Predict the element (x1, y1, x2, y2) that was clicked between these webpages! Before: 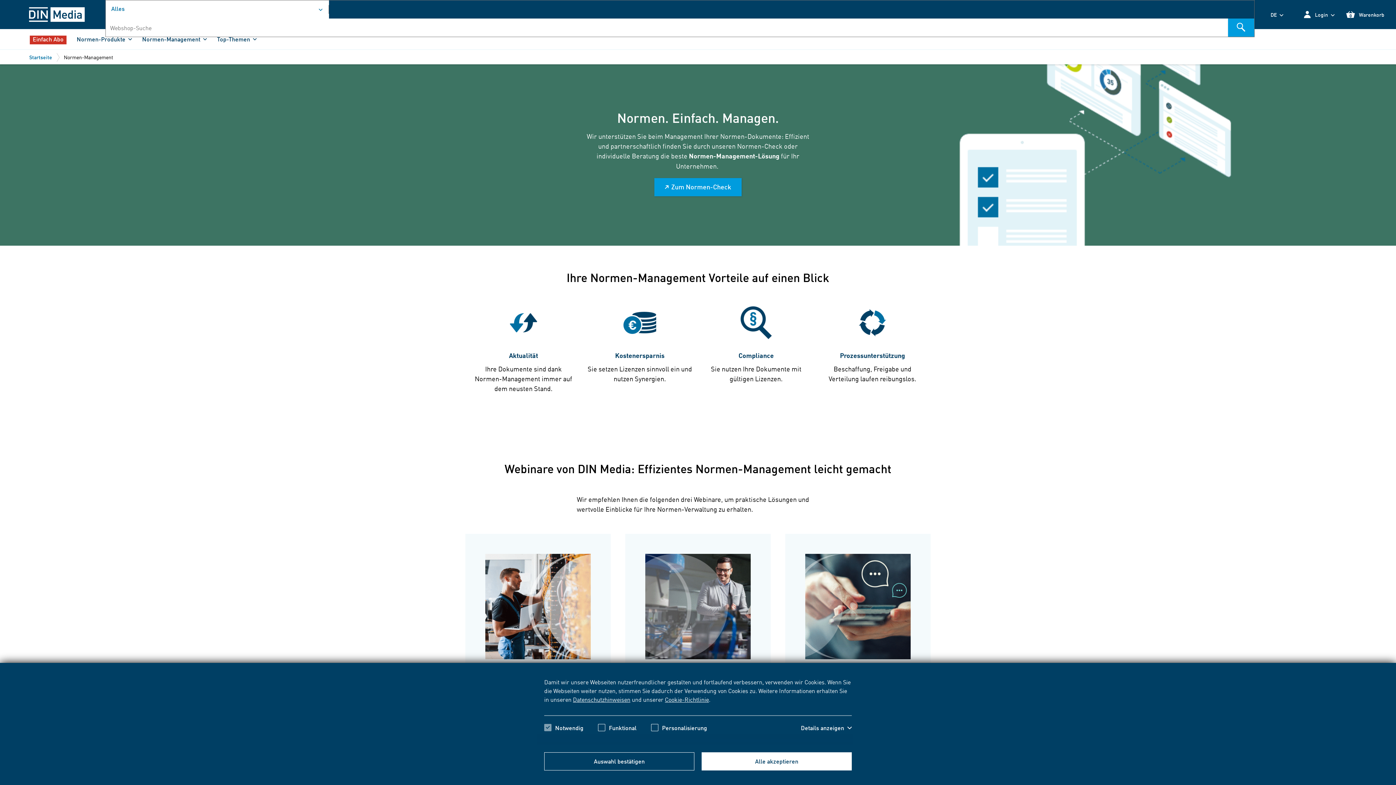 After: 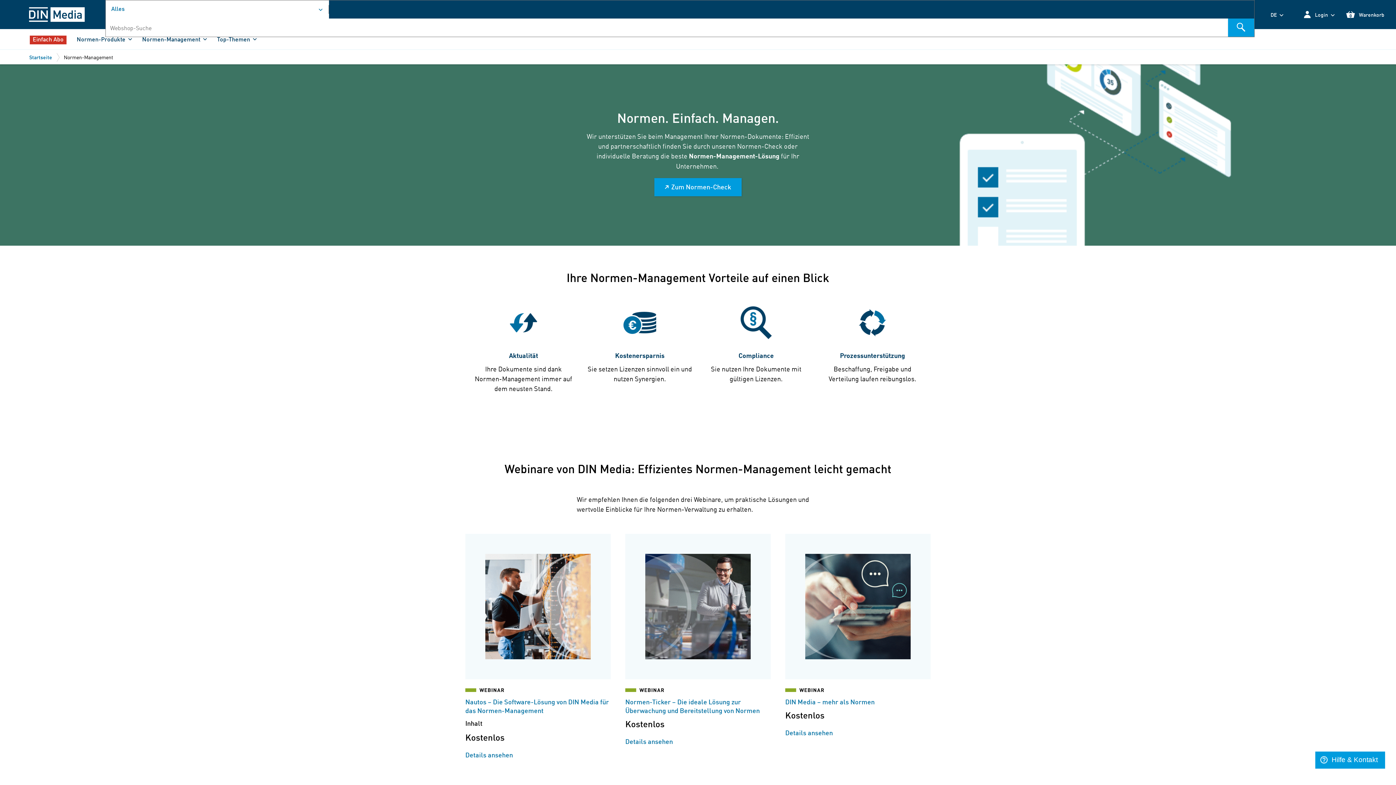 Action: label: Alle akzeptieren bbox: (701, 752, 852, 770)